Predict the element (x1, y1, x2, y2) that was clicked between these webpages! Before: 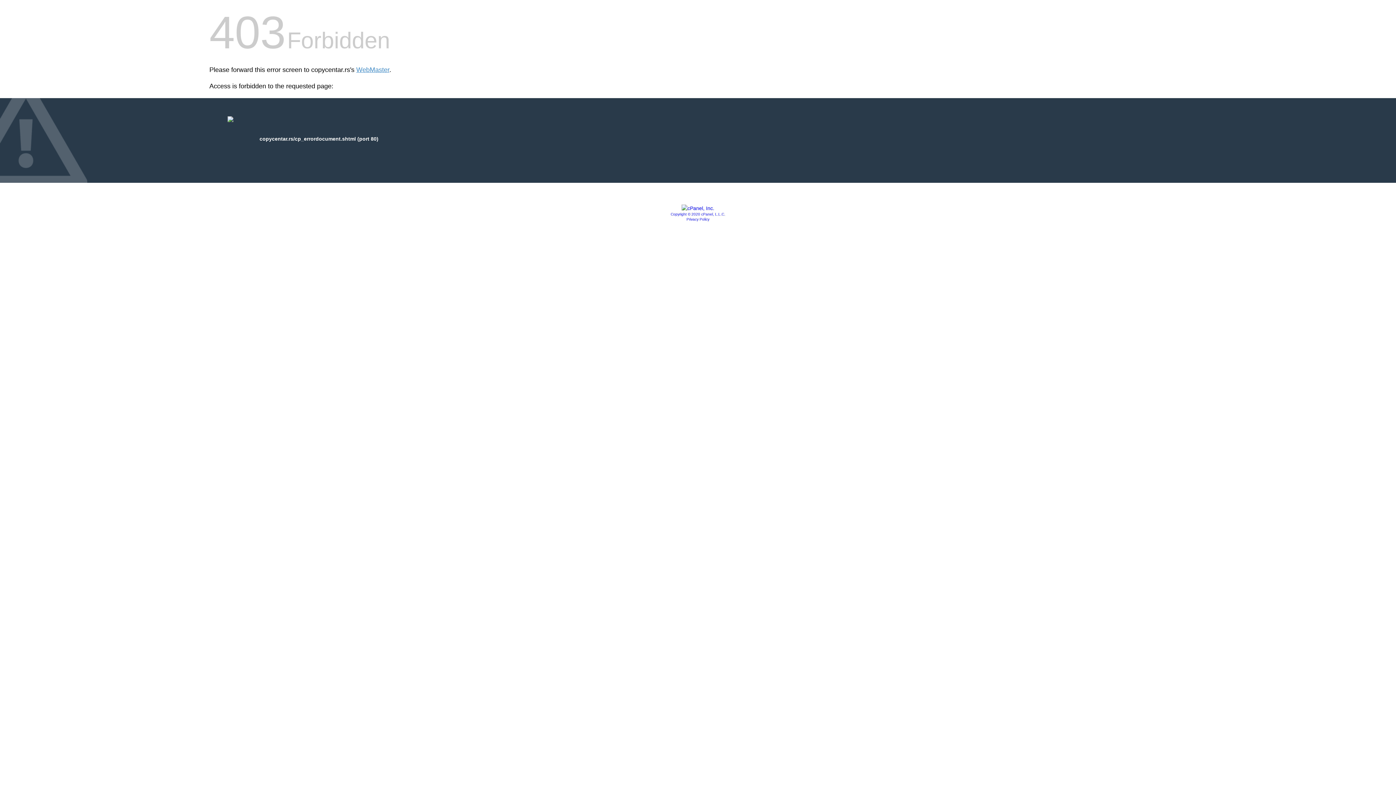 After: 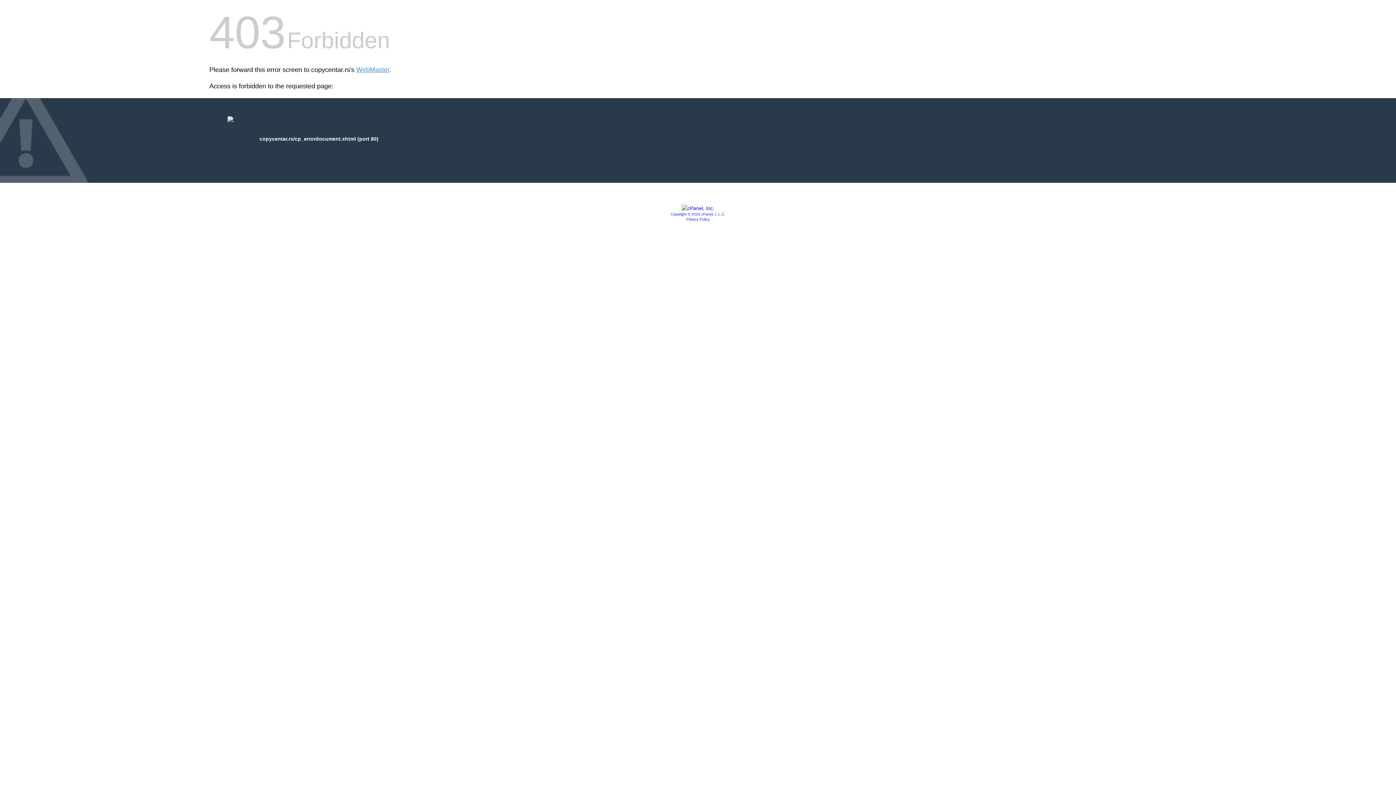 Action: bbox: (670, 212, 725, 216) label: Copyright © 2020 cPanel, L.L.C.